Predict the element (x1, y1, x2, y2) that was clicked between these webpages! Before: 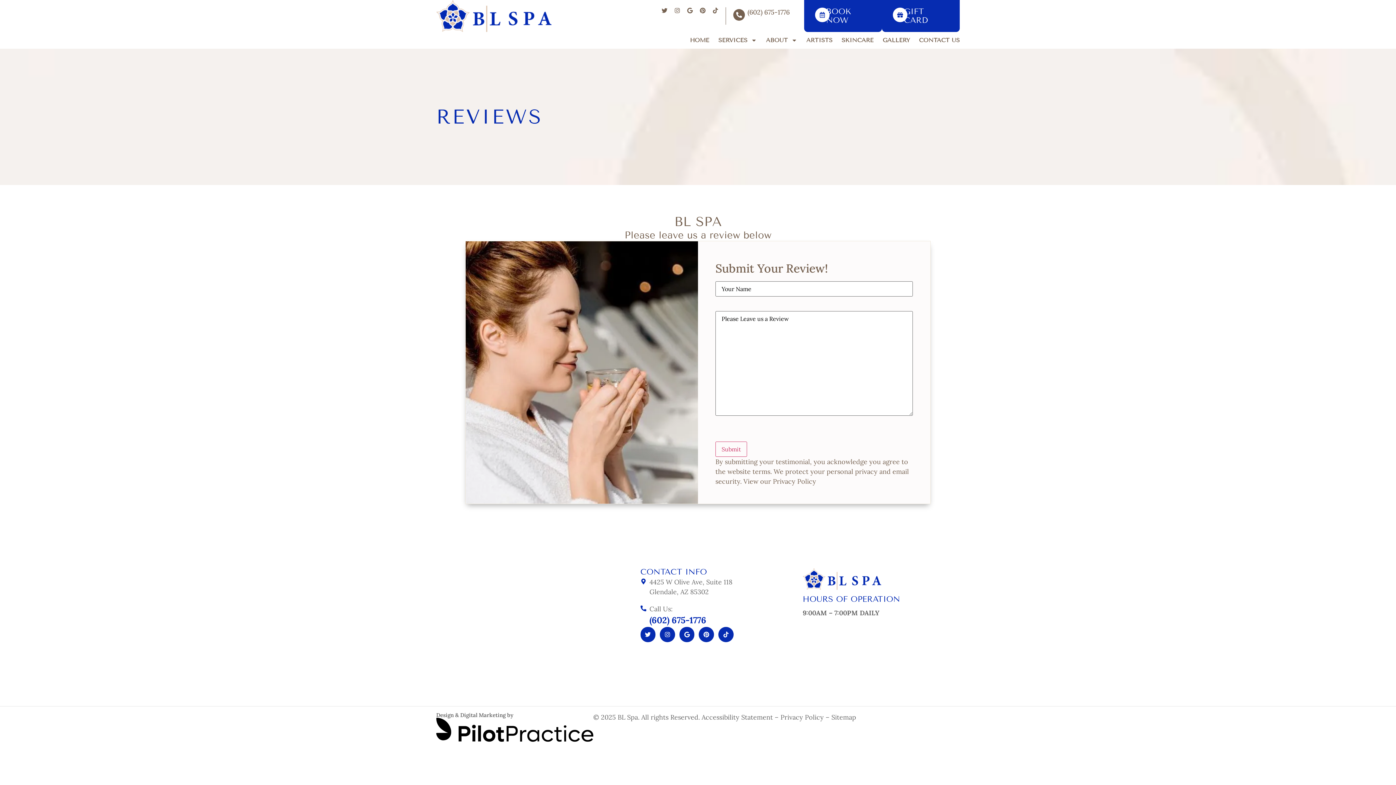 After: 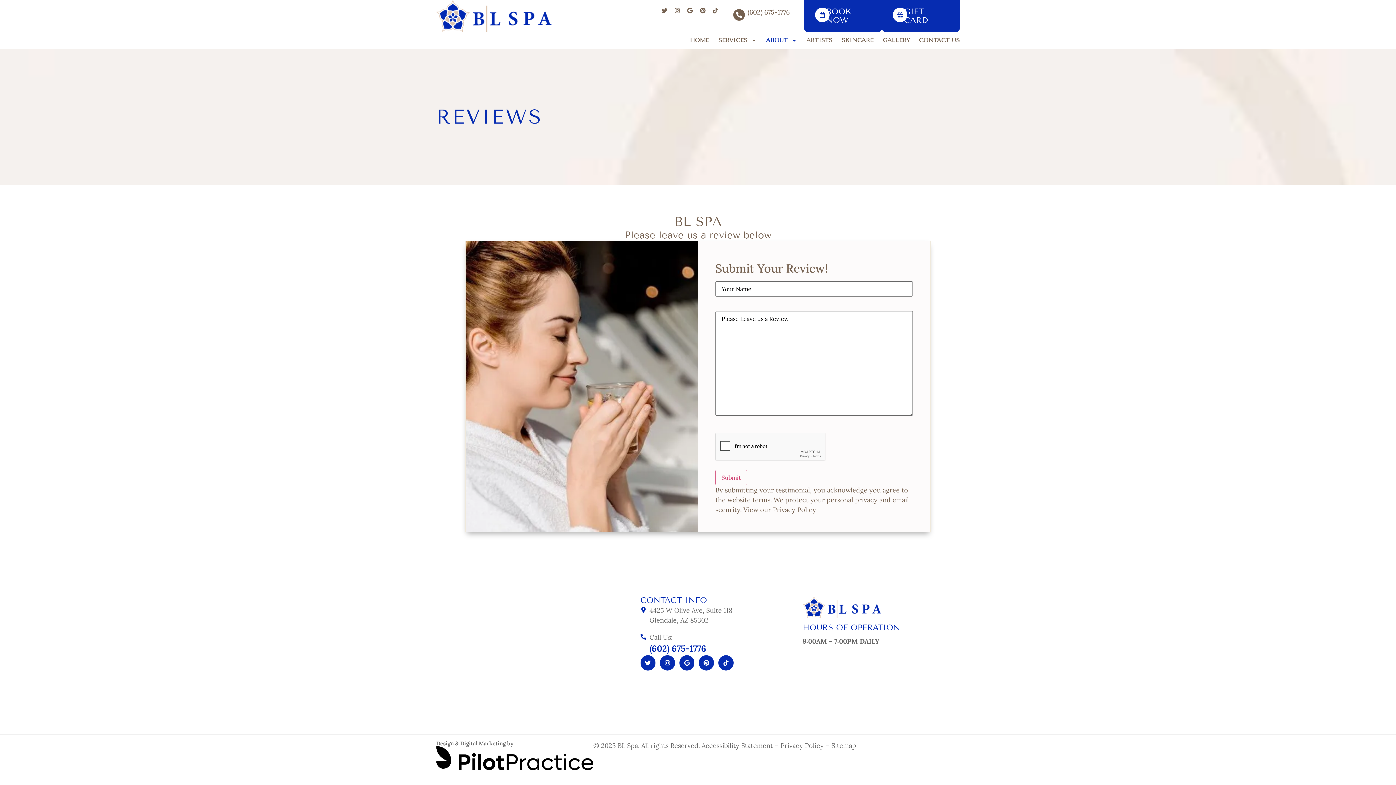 Action: bbox: (766, 32, 797, 48) label: ABOUT